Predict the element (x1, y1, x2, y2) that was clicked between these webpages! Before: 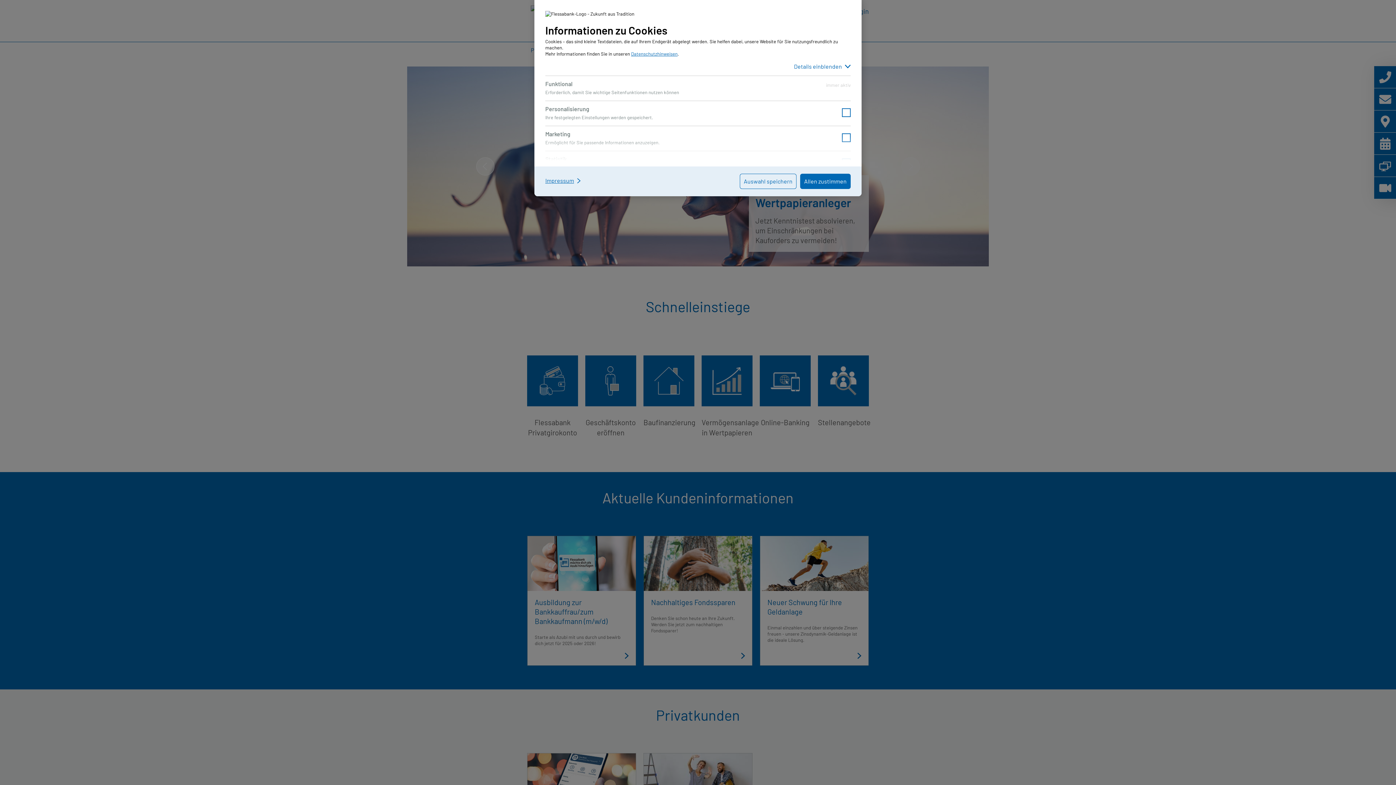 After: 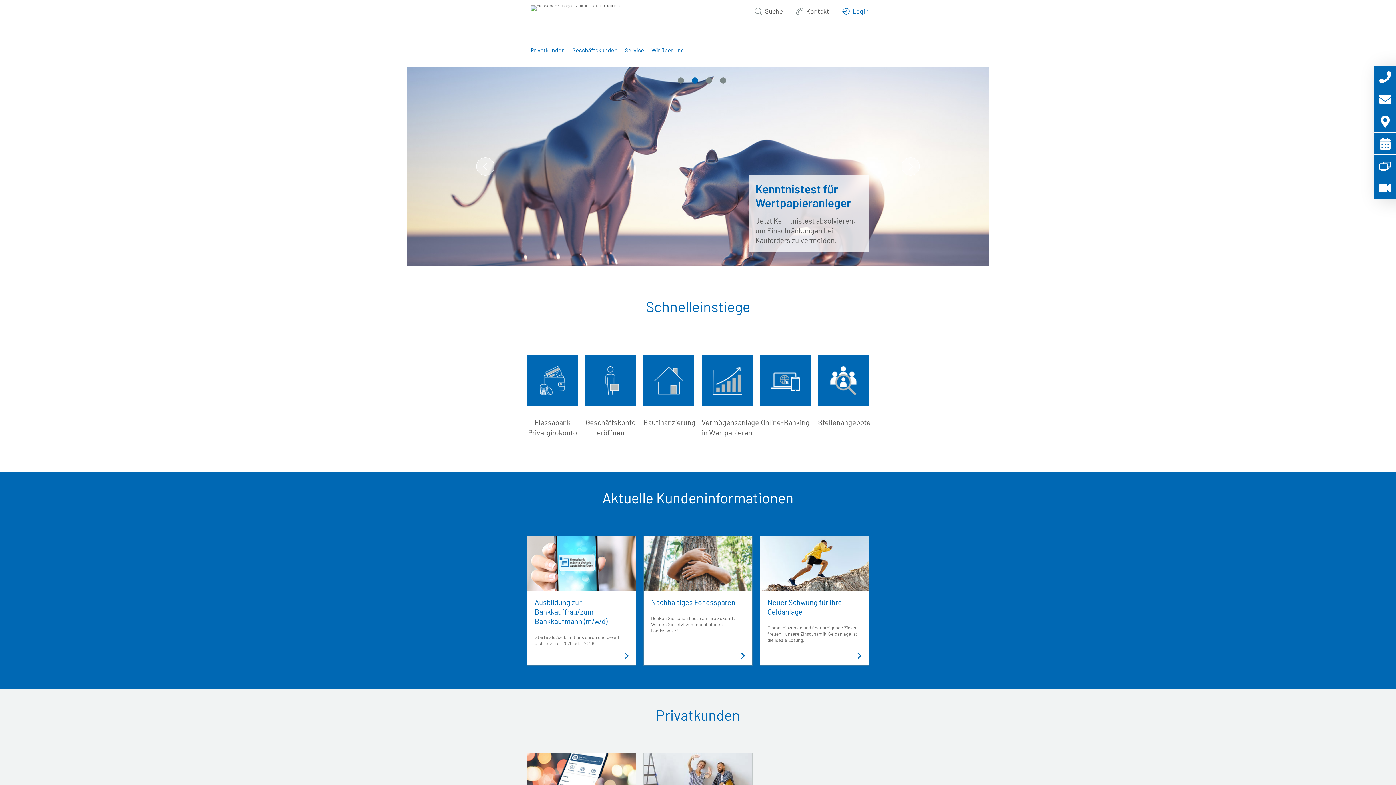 Action: label: Auswahl speichern bbox: (740, 173, 796, 189)